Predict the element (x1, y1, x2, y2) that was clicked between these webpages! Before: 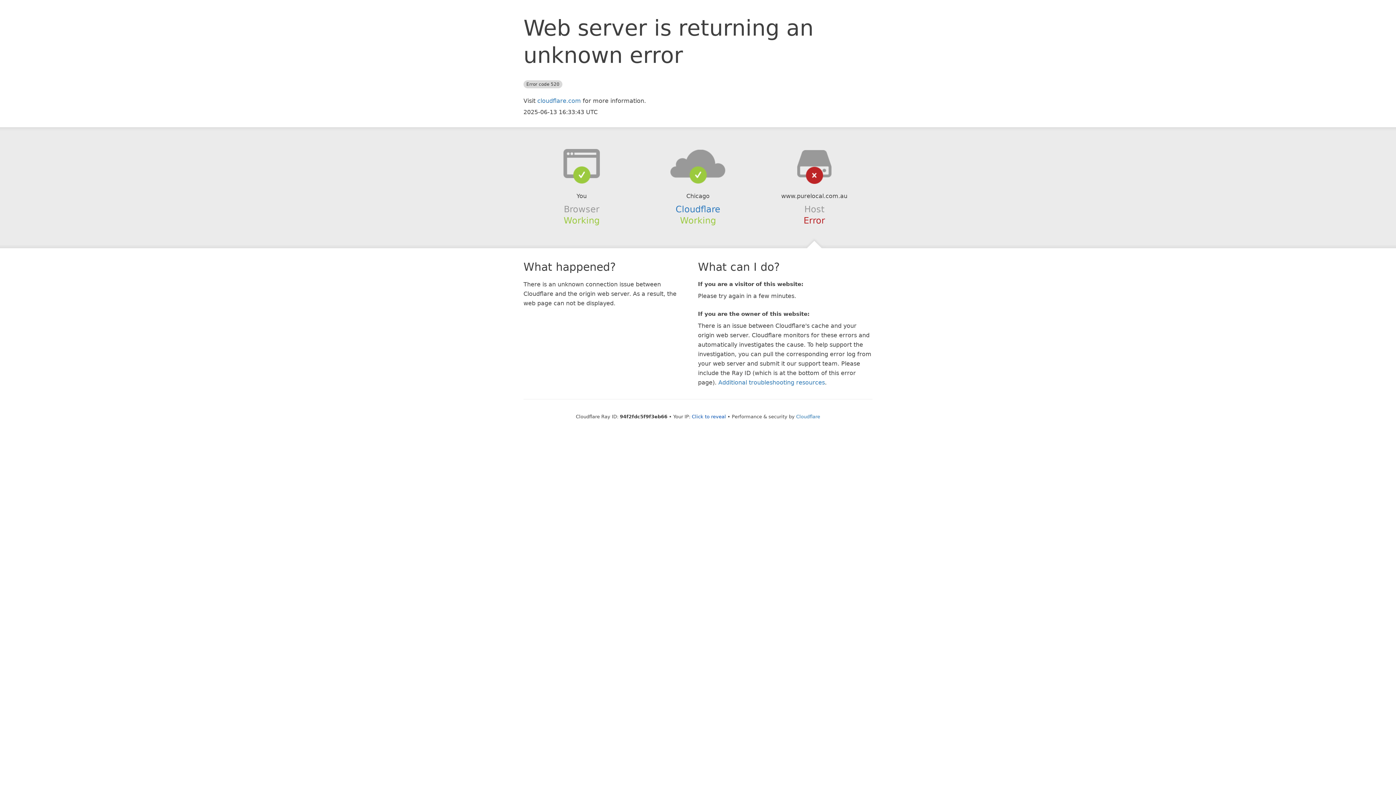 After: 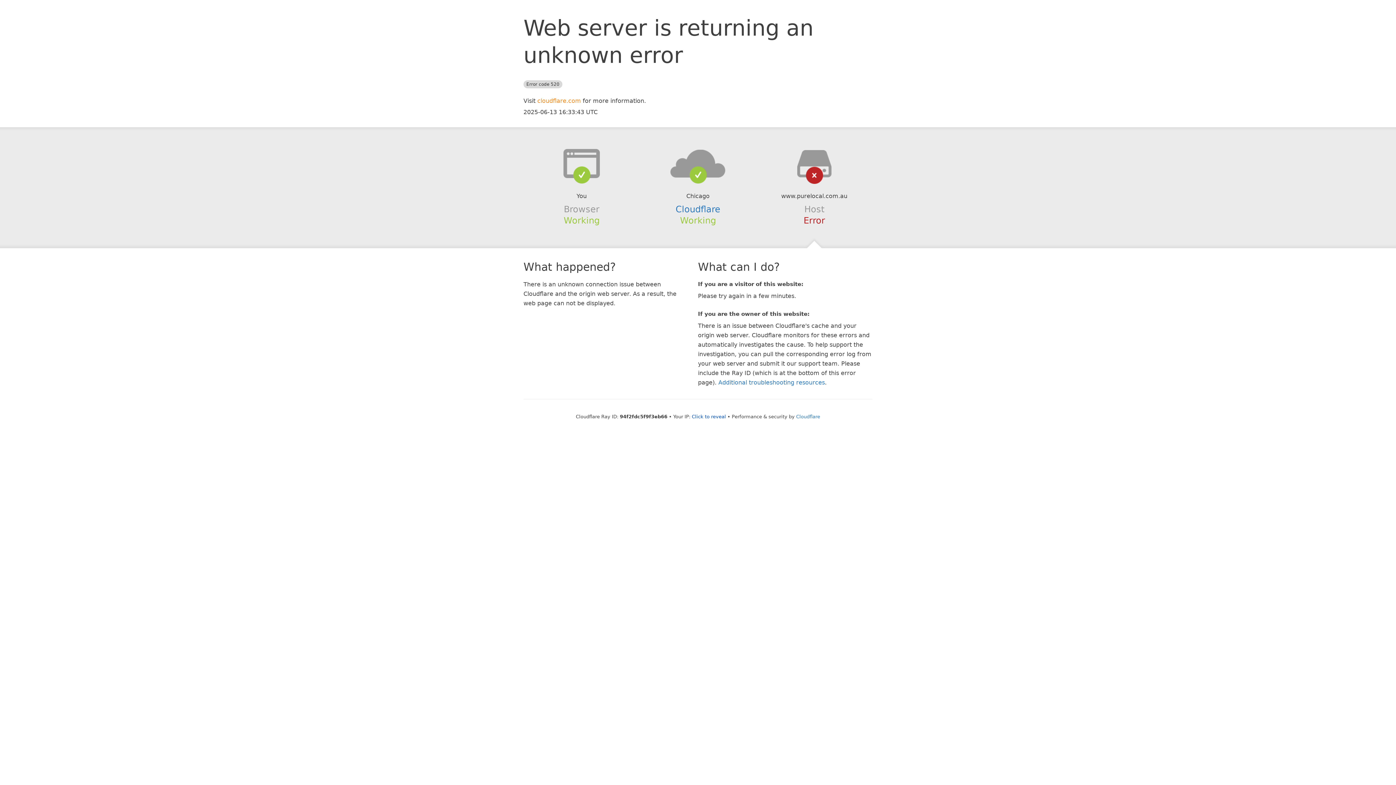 Action: label: cloudflare.com bbox: (537, 97, 581, 104)